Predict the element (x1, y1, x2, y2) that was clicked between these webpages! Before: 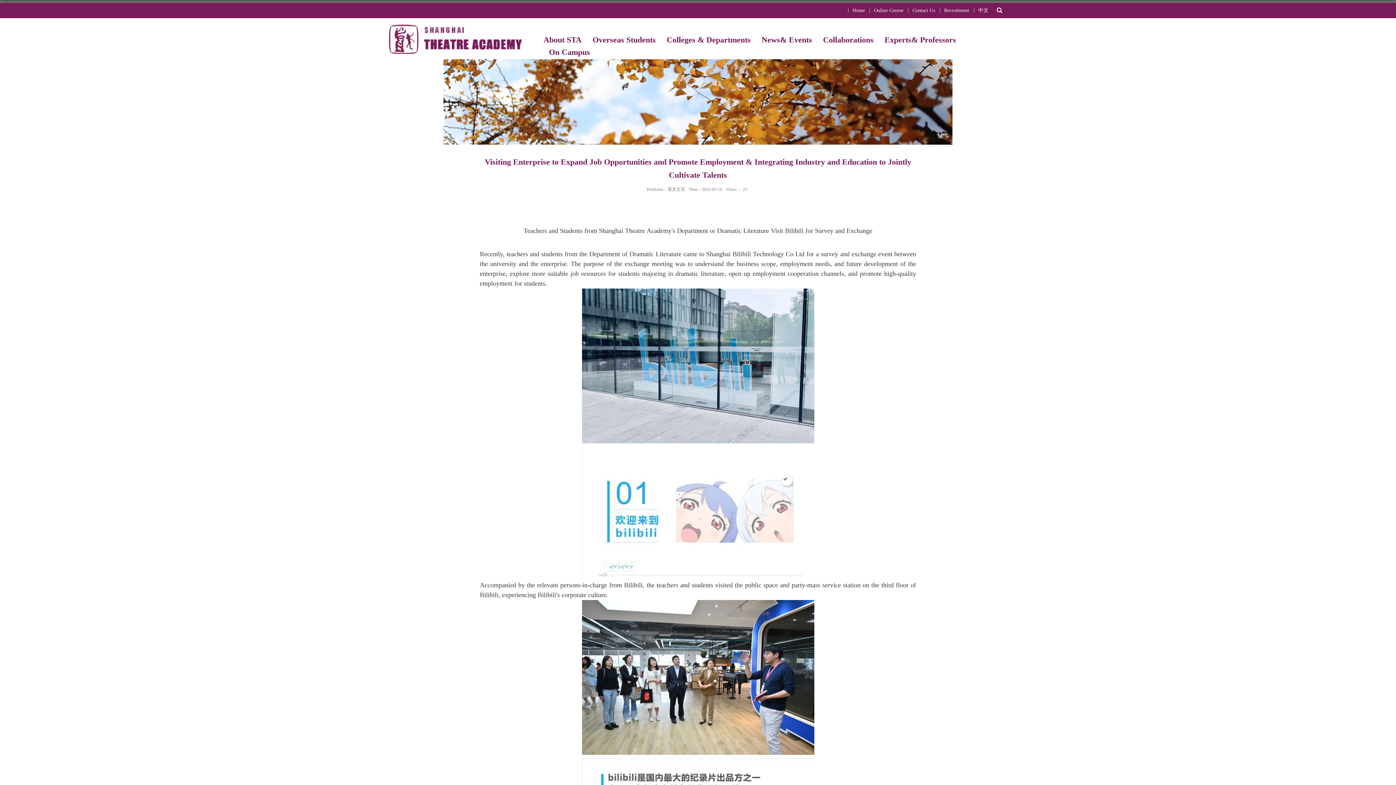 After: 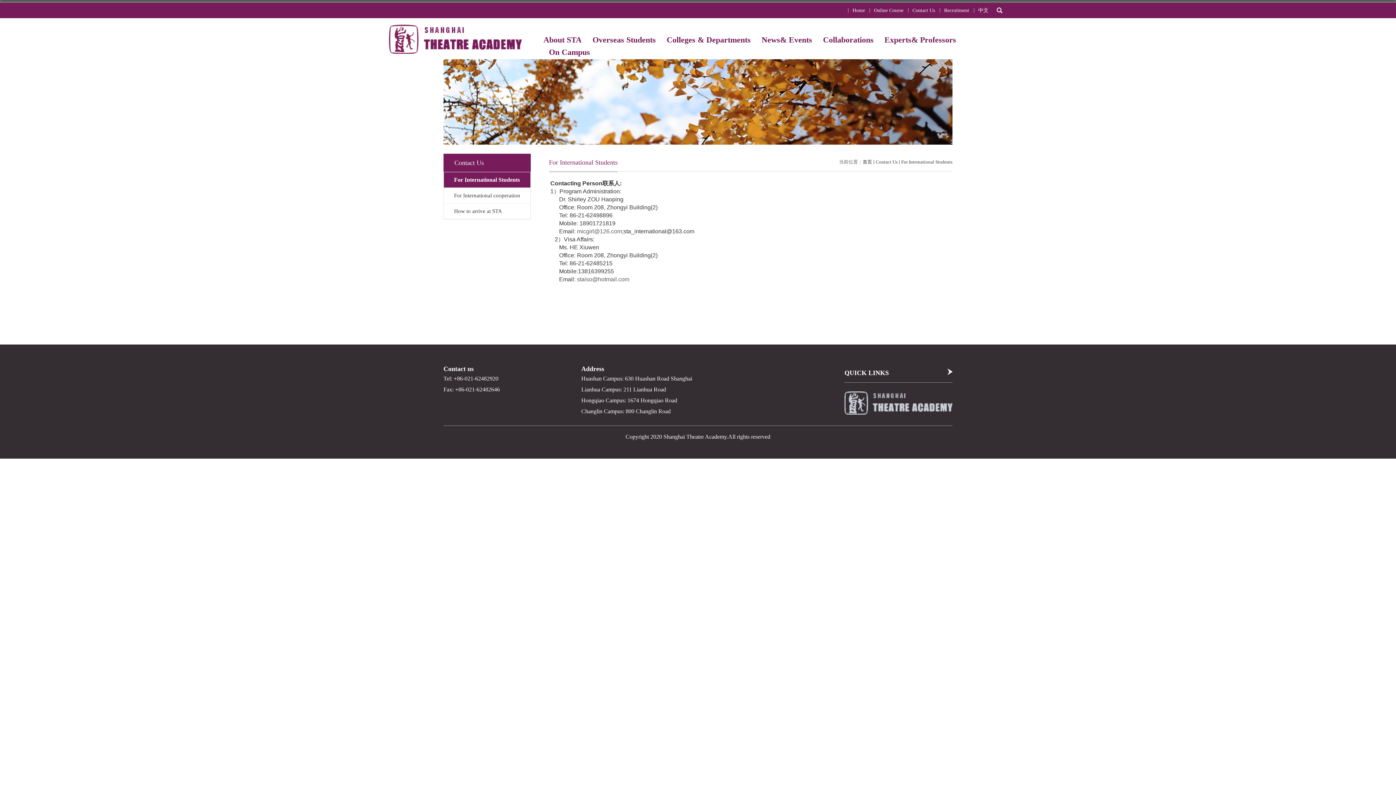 Action: bbox: (911, 7, 935, 13) label: Contact Us